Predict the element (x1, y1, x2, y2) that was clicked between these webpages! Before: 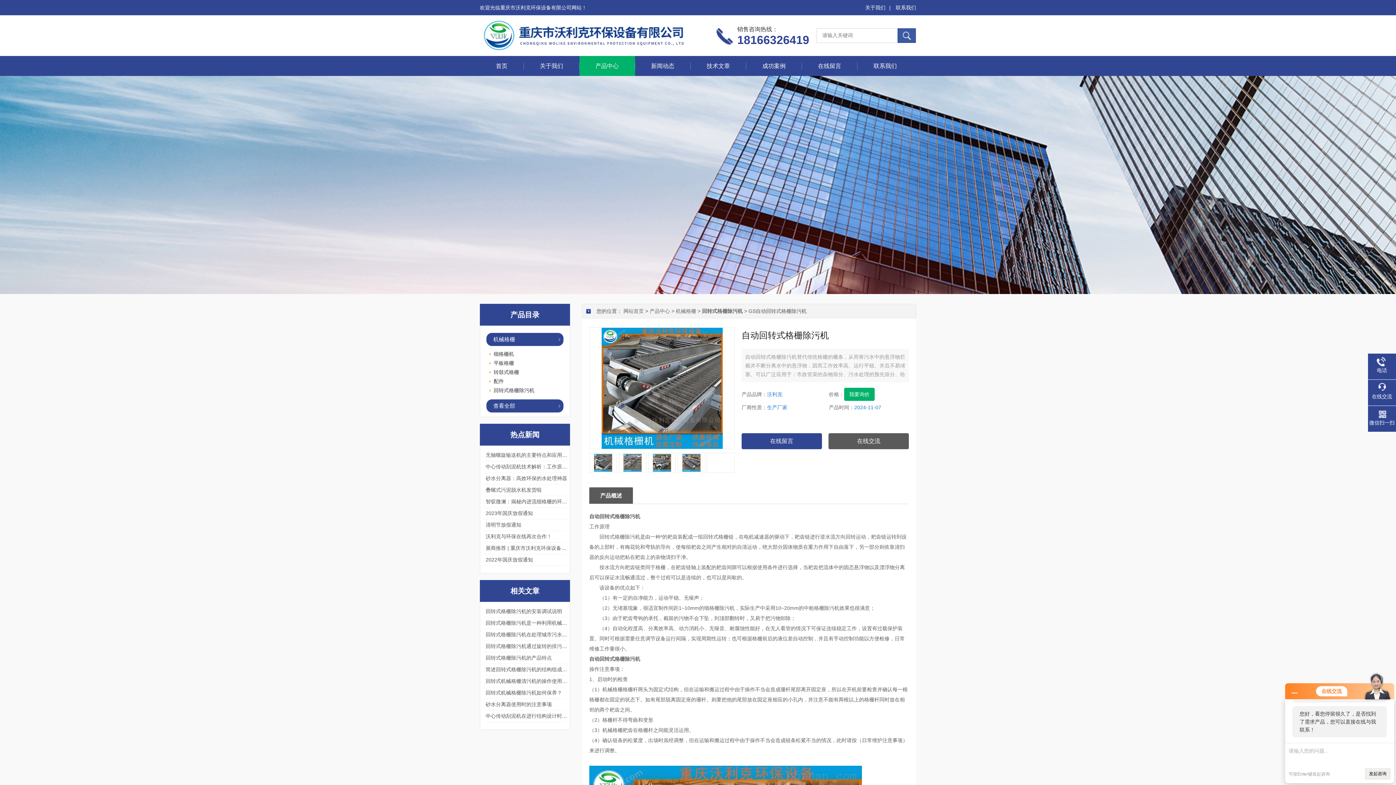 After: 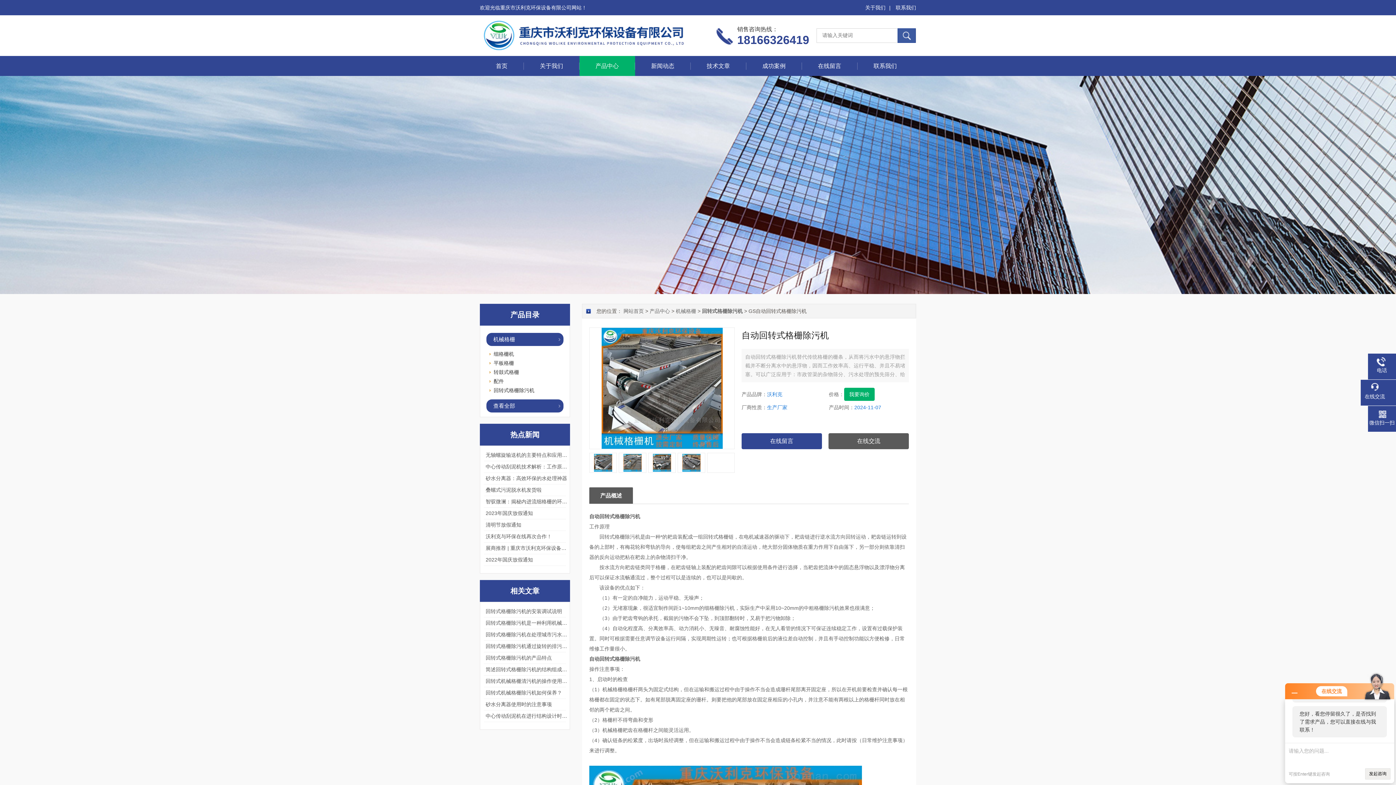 Action: label: 在线交流 bbox: (1368, 383, 1396, 400)